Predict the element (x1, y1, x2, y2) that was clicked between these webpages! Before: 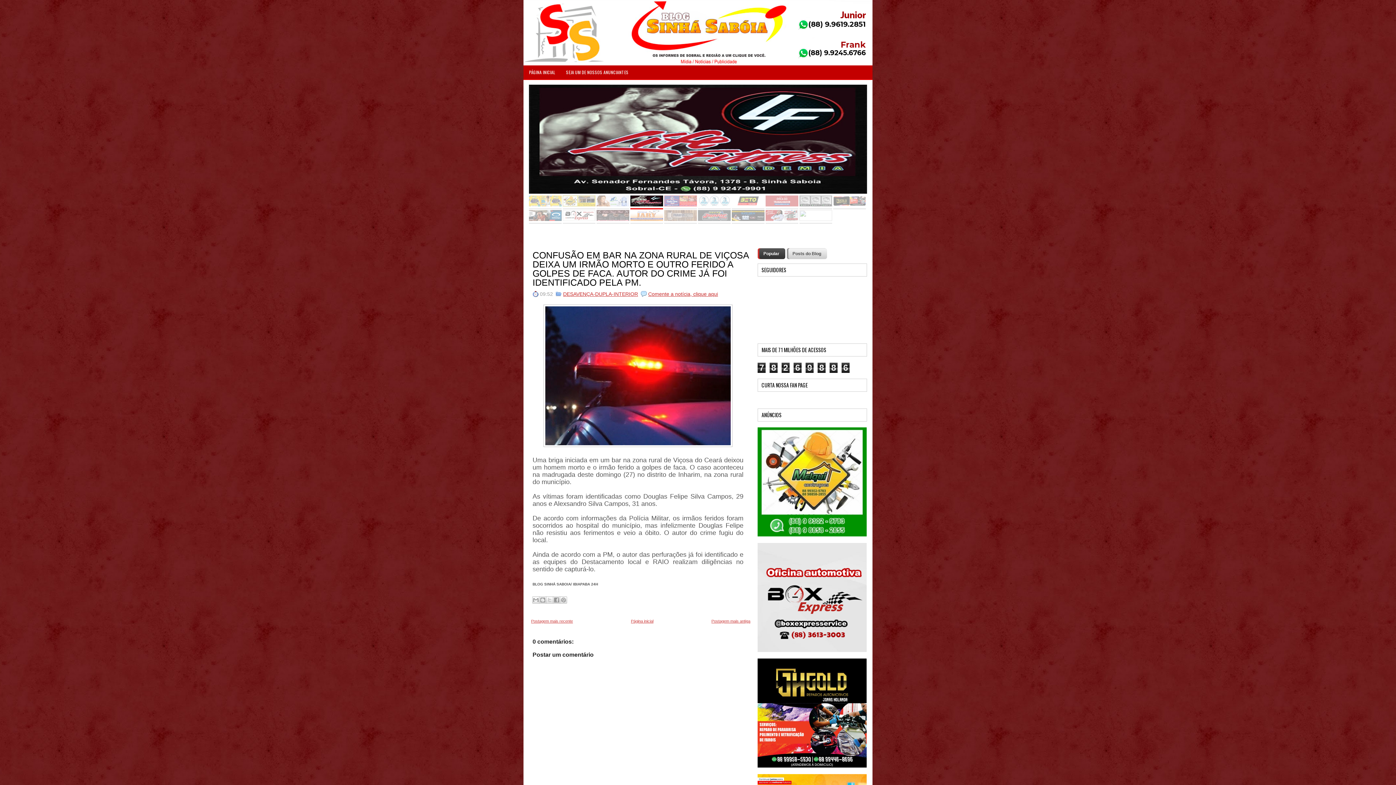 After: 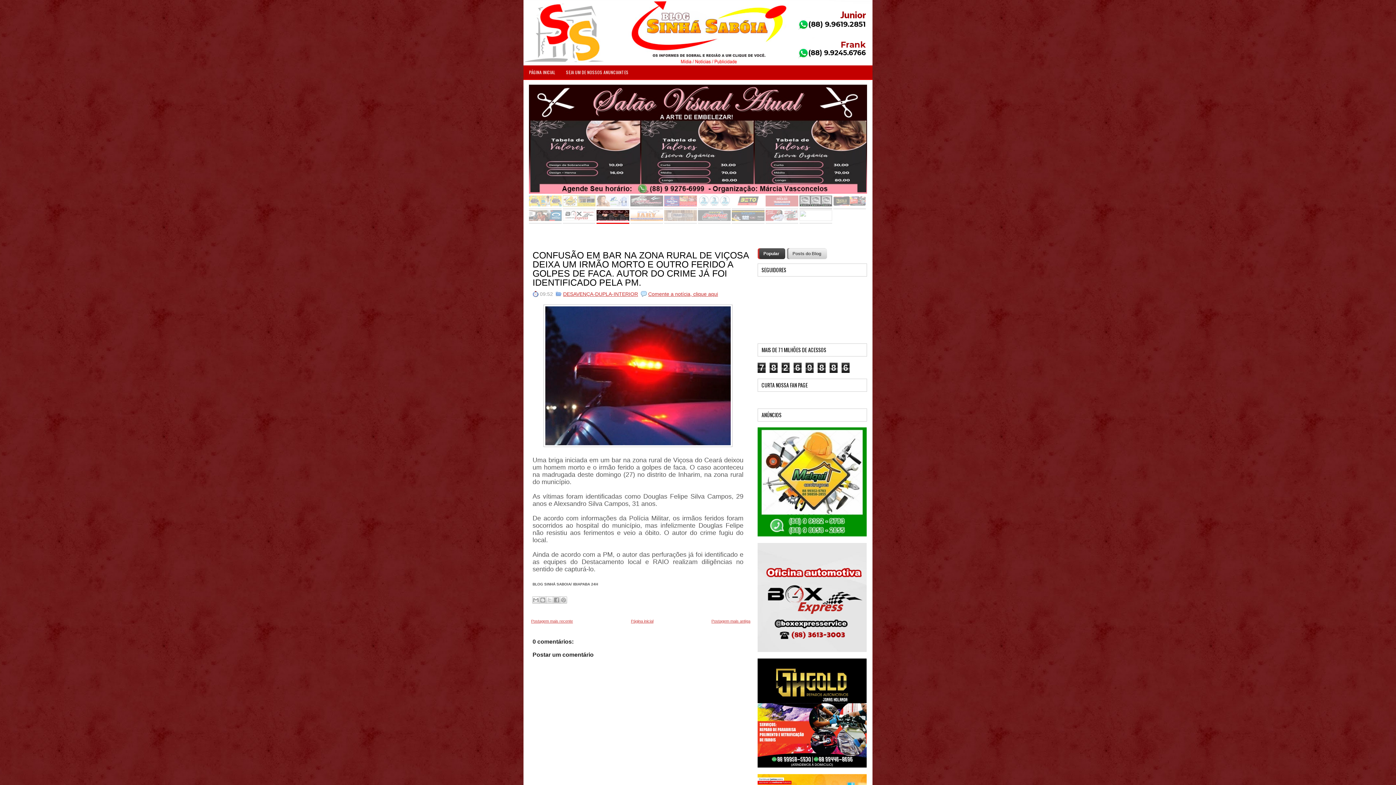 Action: bbox: (799, 195, 832, 209)